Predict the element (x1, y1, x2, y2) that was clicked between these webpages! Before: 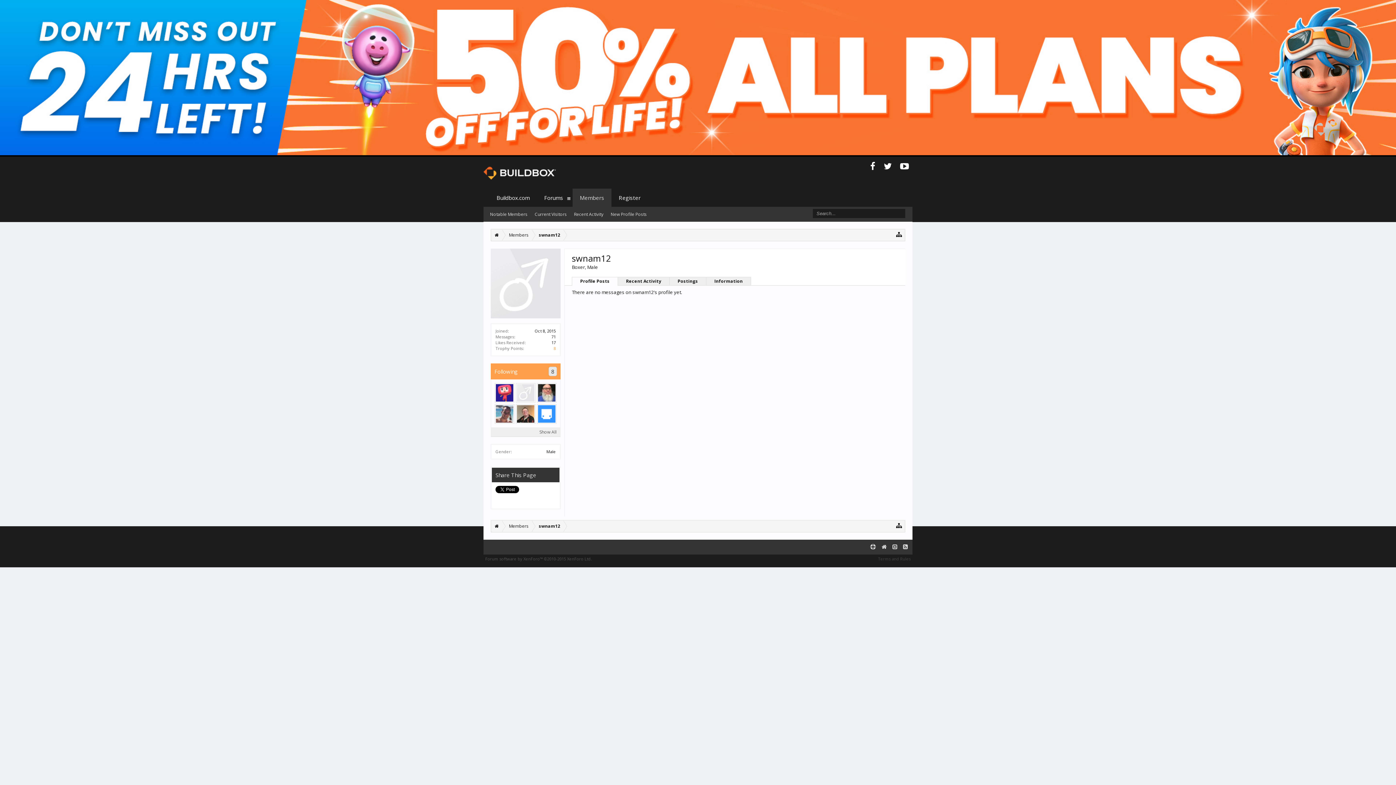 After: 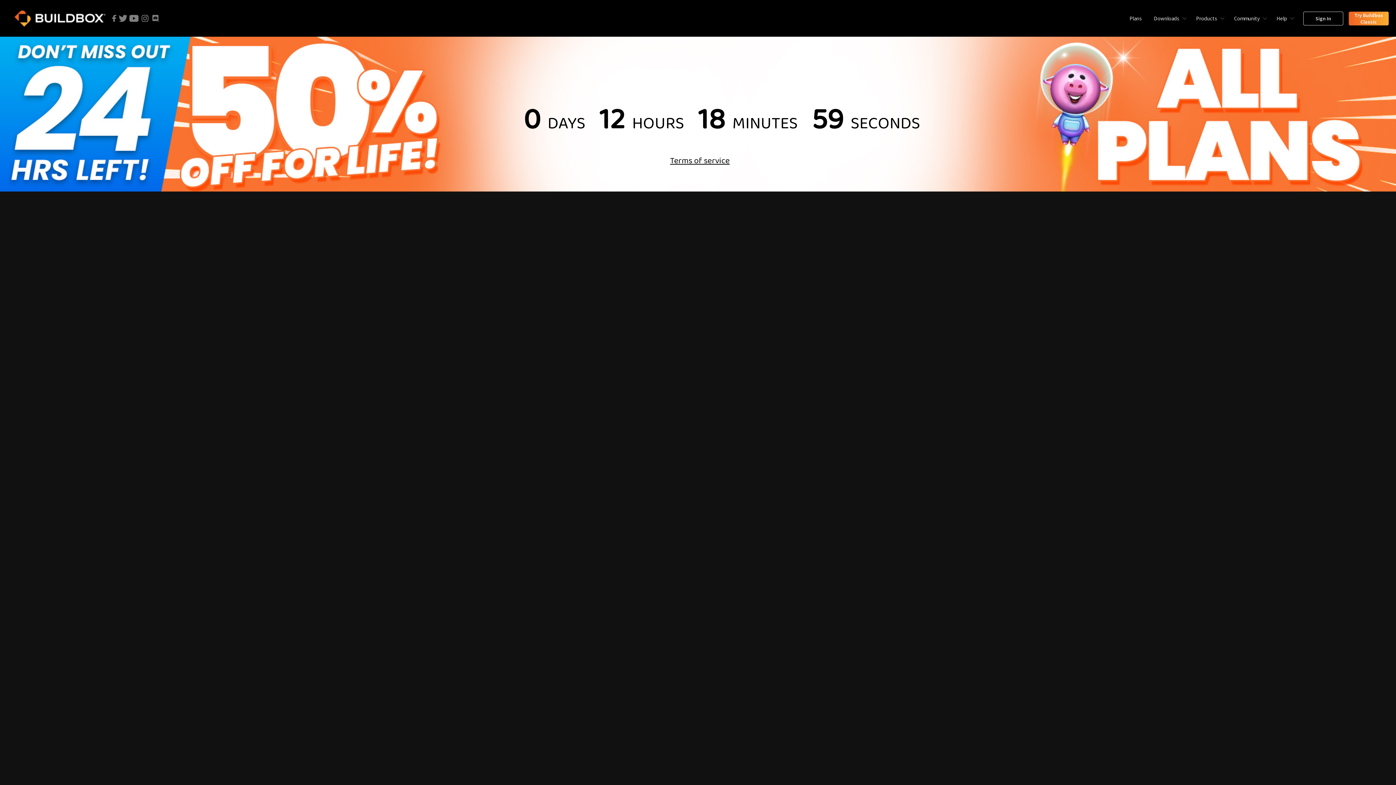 Action: bbox: (489, 188, 537, 206) label: Buildbox.com